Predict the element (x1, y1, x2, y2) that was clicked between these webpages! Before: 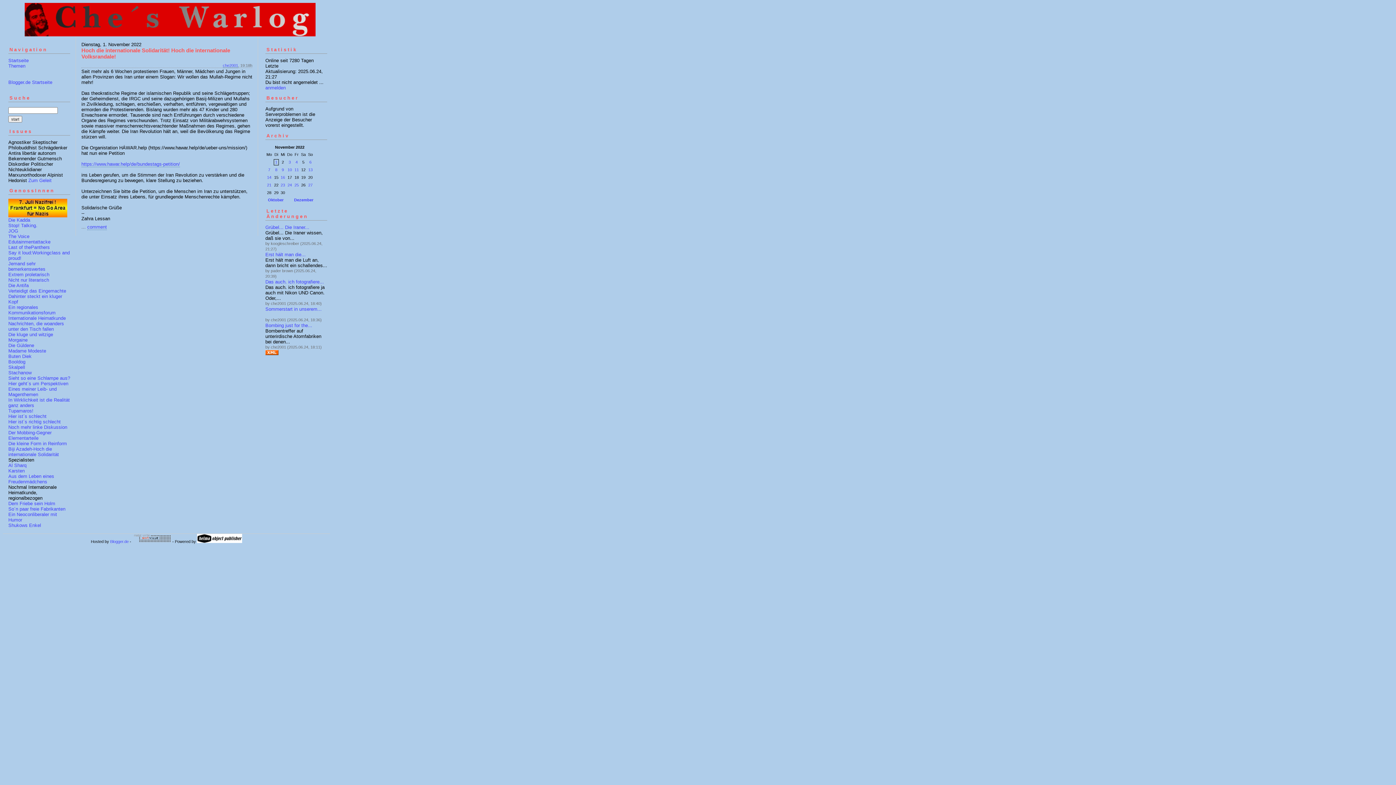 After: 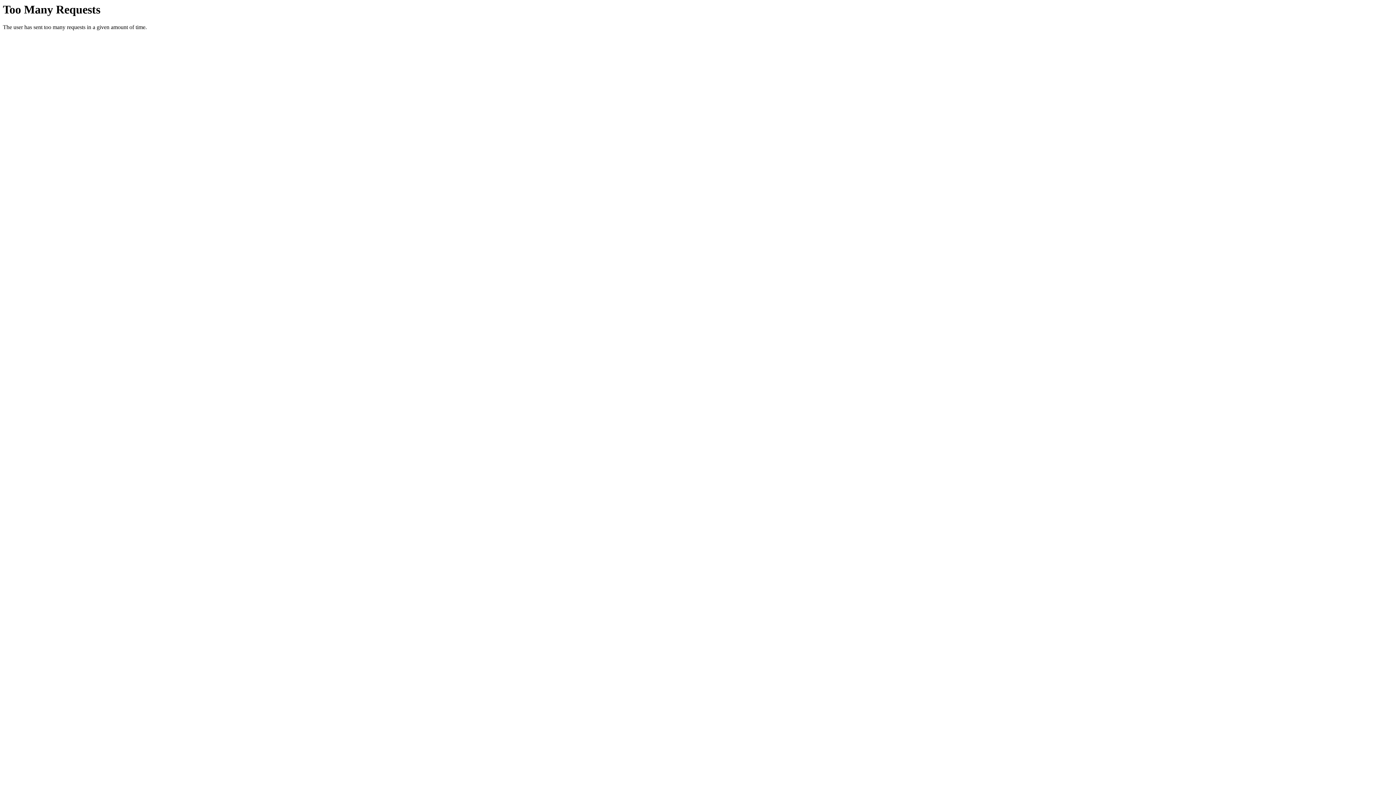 Action: bbox: (8, 501, 55, 506) label: Dem Friebe sein Holm